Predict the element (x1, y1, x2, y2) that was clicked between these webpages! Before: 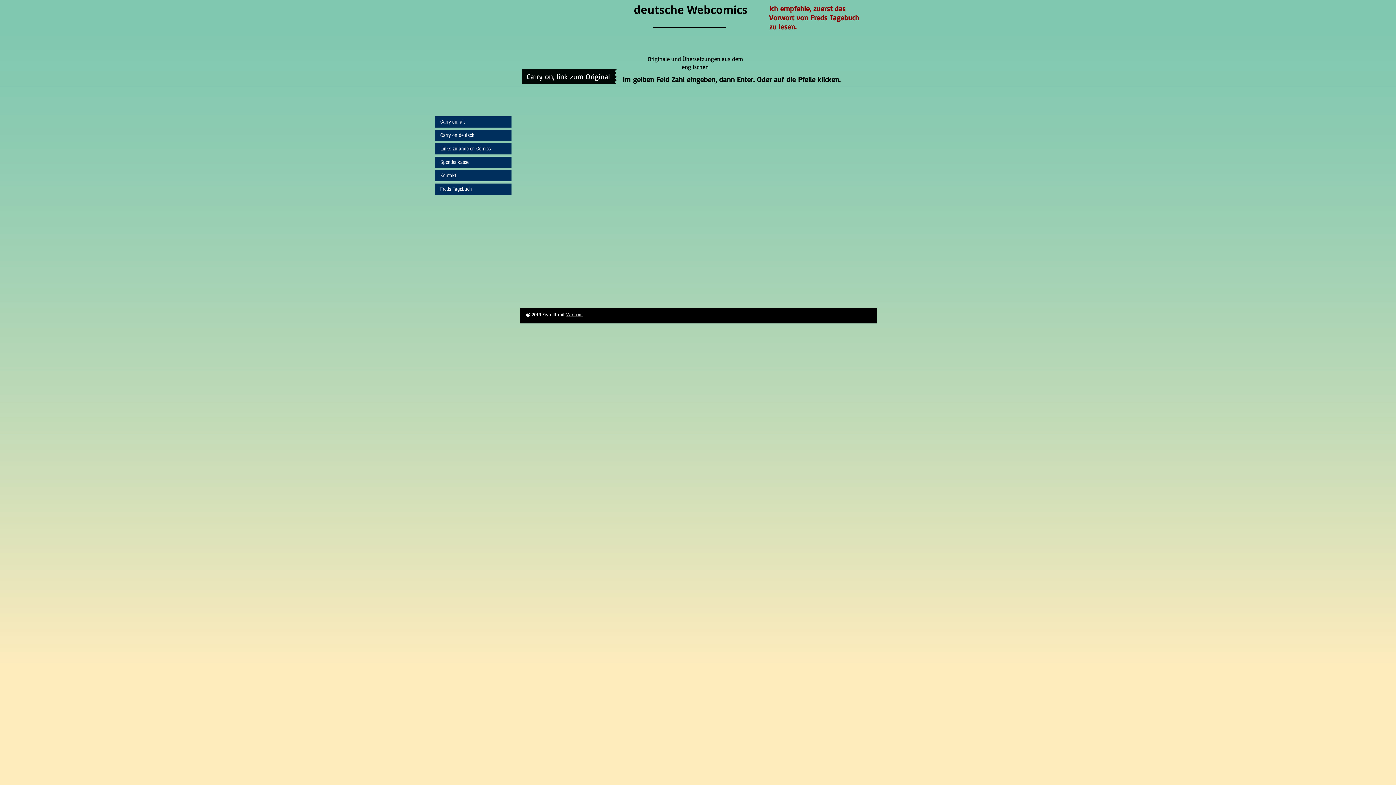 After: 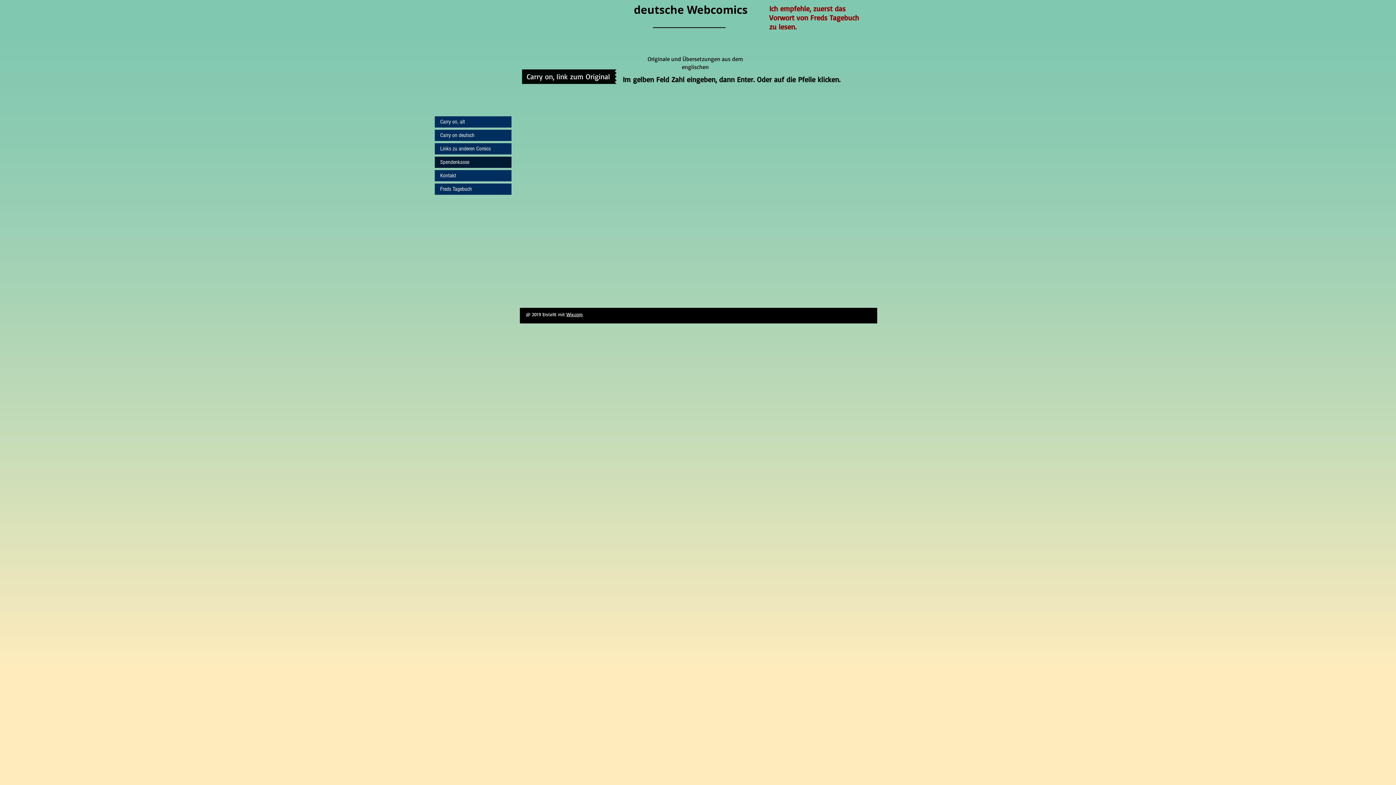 Action: bbox: (434, 156, 511, 168) label: Spendenkasse